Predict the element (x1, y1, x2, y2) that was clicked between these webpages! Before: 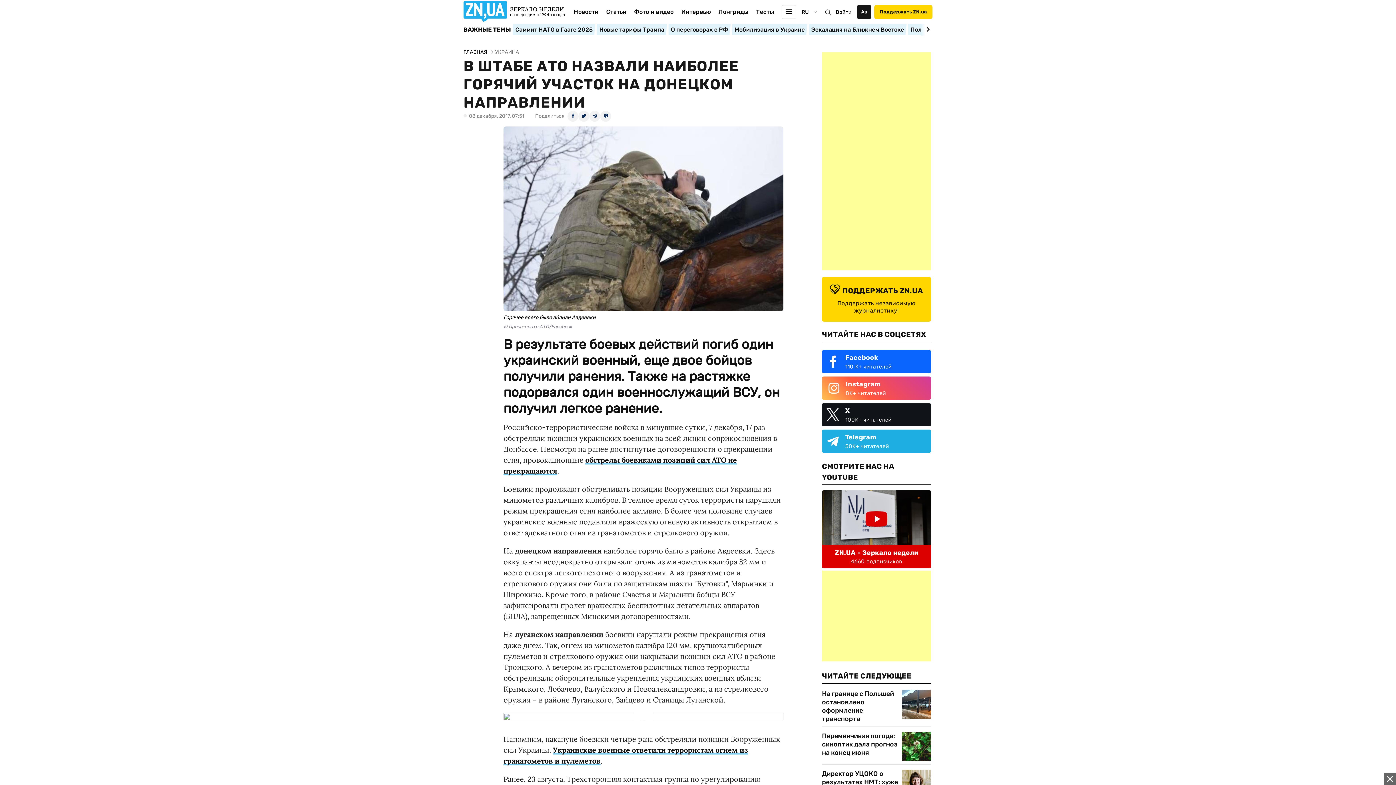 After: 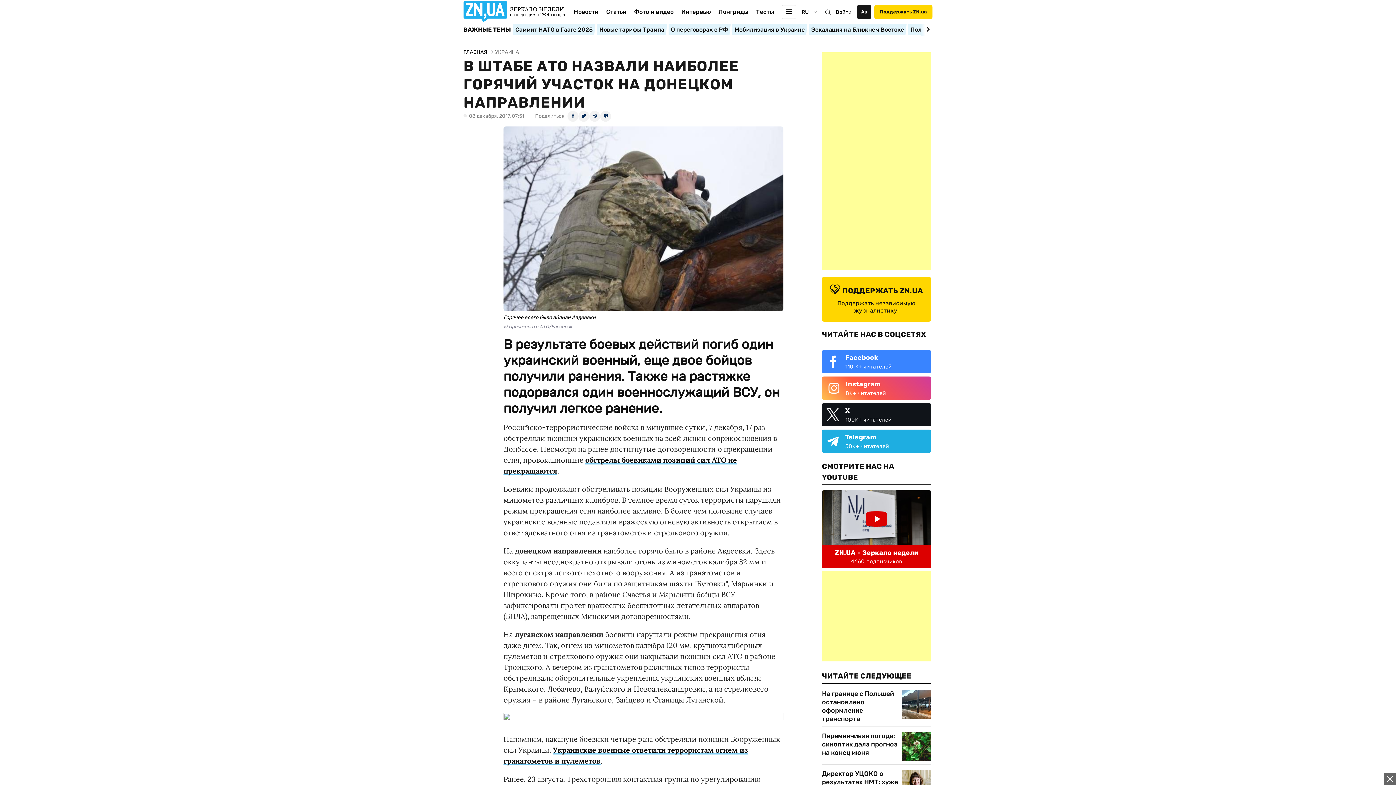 Action: label: Facebook
110 K+ читателей bbox: (822, 350, 931, 373)